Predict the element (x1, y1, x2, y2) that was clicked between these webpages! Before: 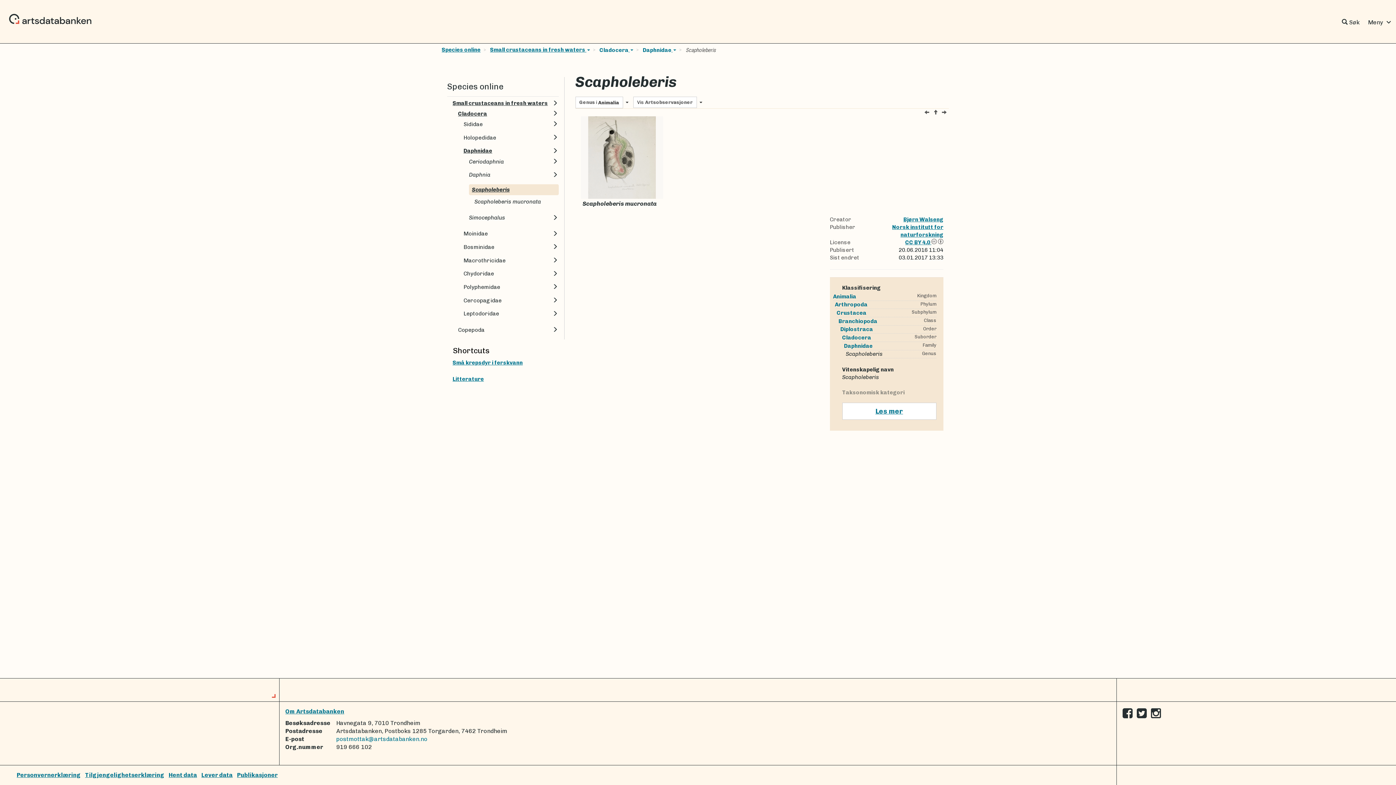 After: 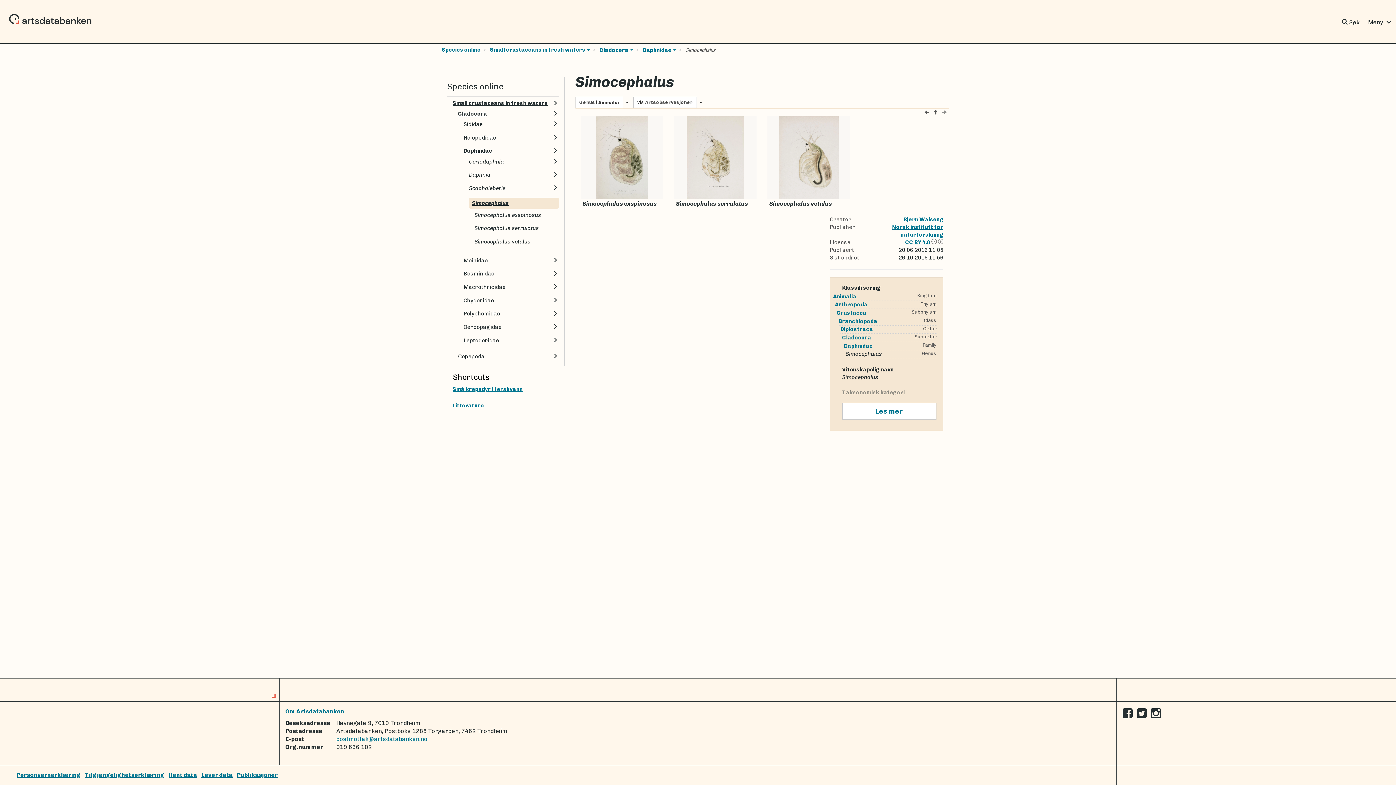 Action: bbox: (940, 108, 949, 116) label: Neste